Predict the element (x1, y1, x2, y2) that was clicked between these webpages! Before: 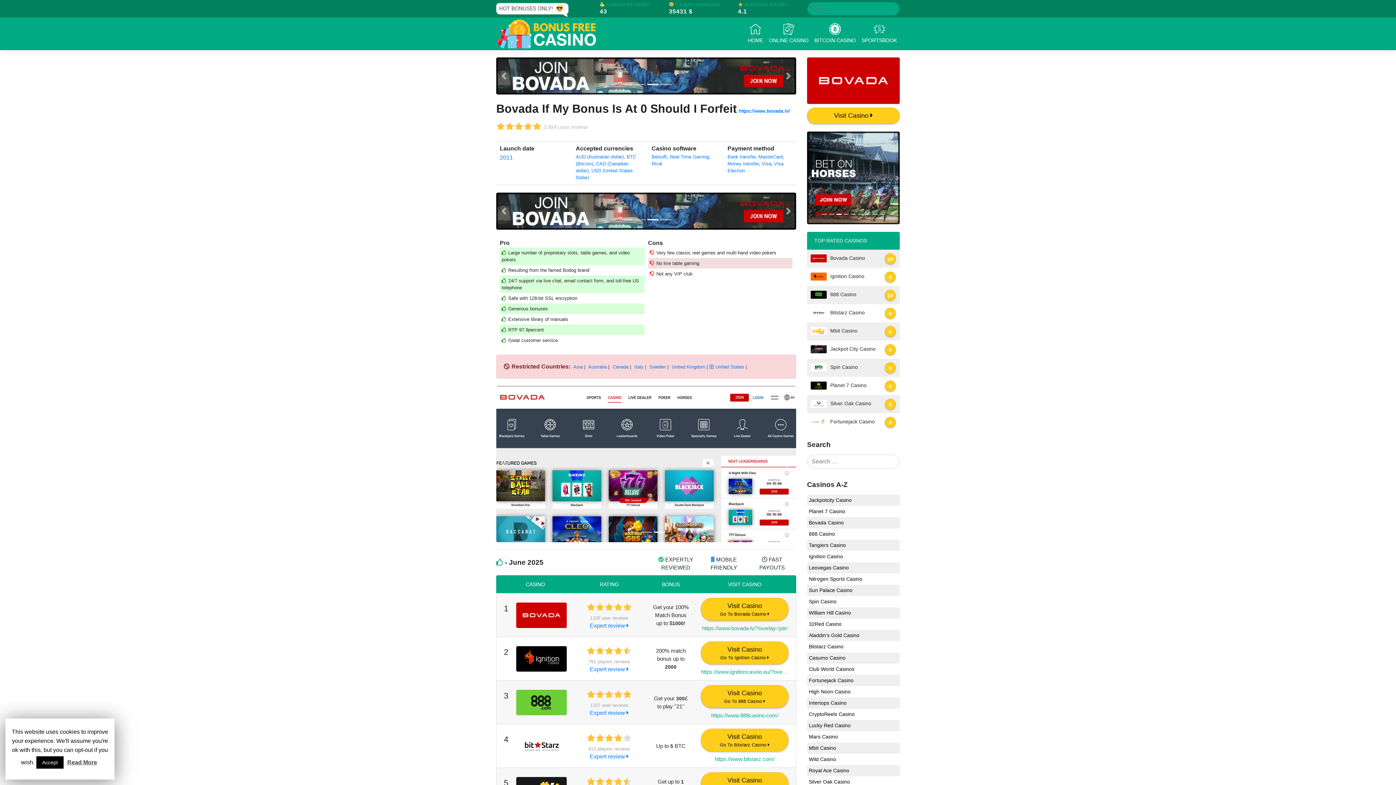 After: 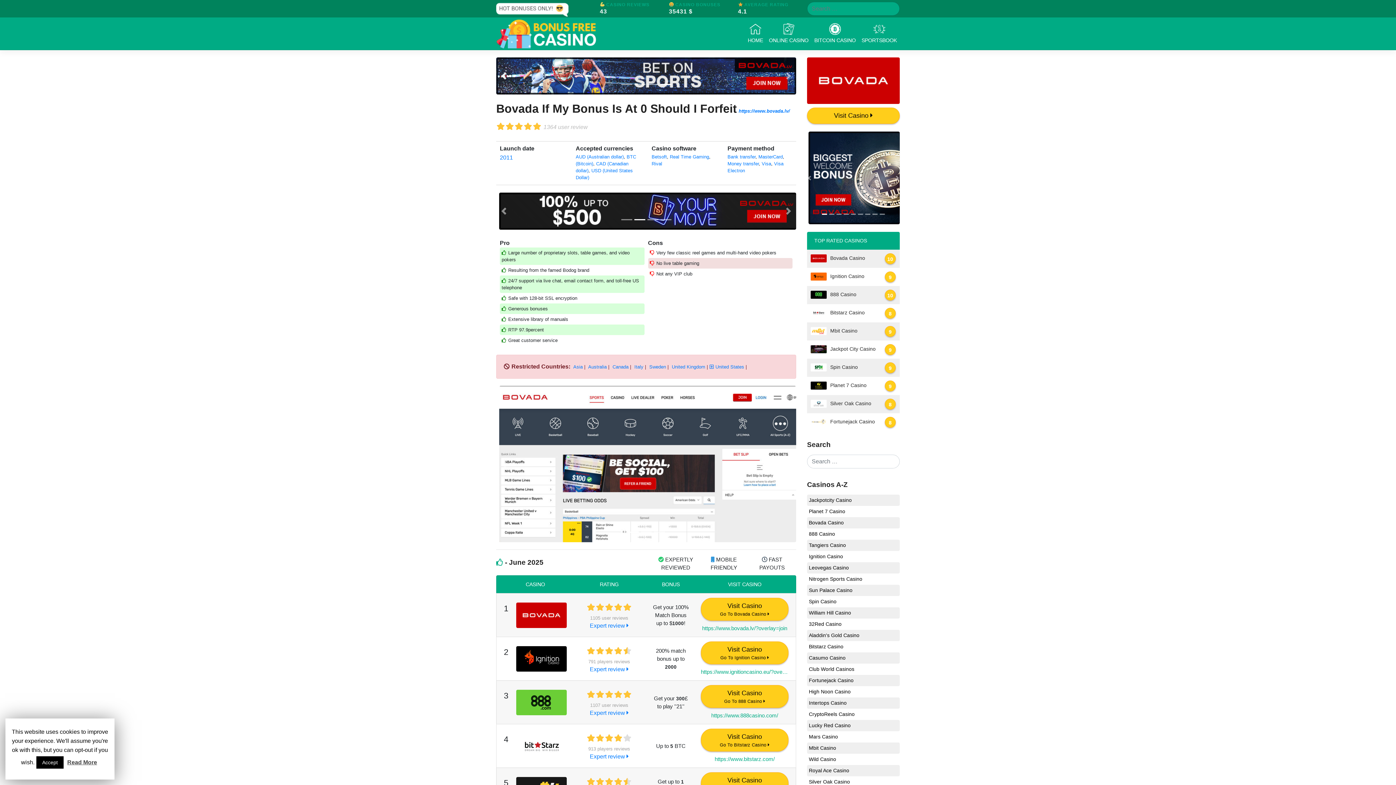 Action: label: Previous bbox: (496, 57, 511, 94)